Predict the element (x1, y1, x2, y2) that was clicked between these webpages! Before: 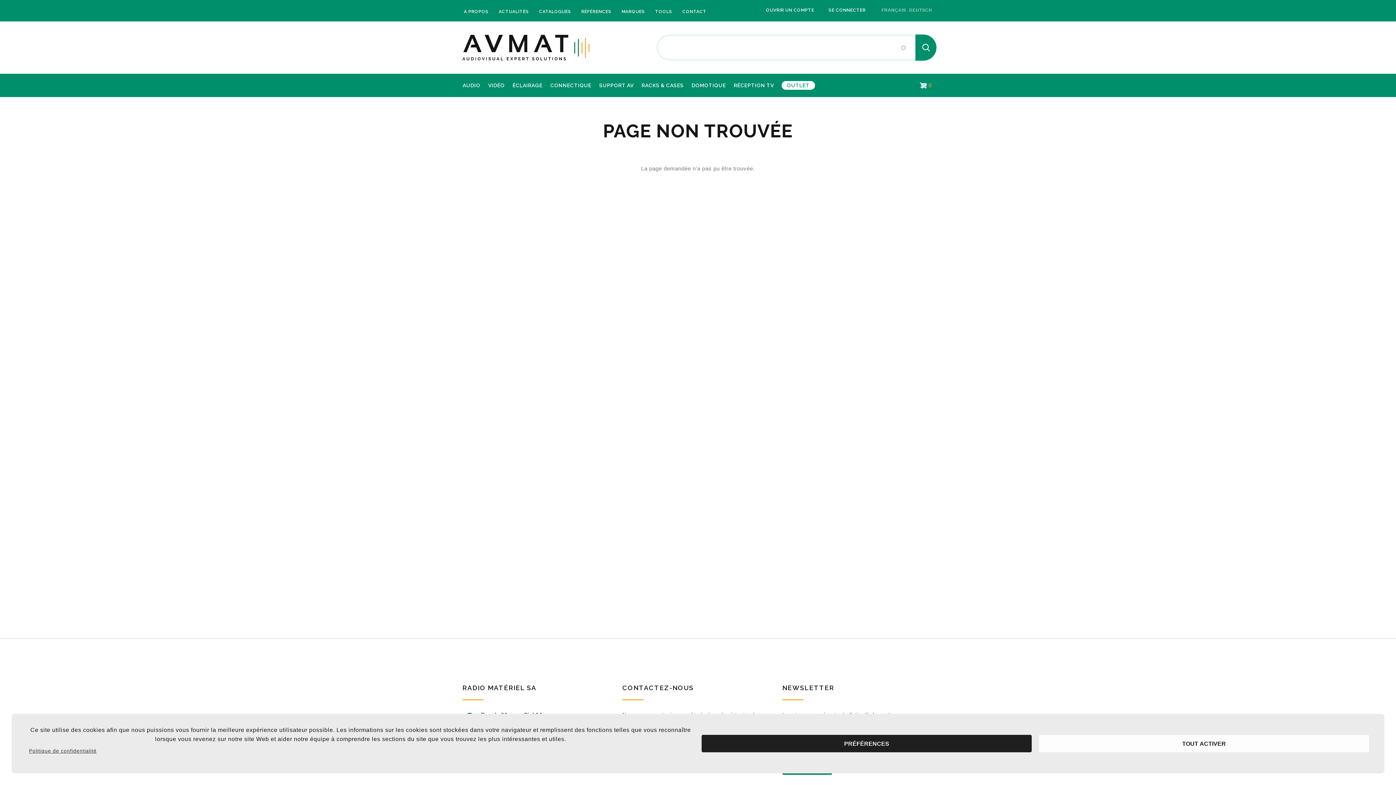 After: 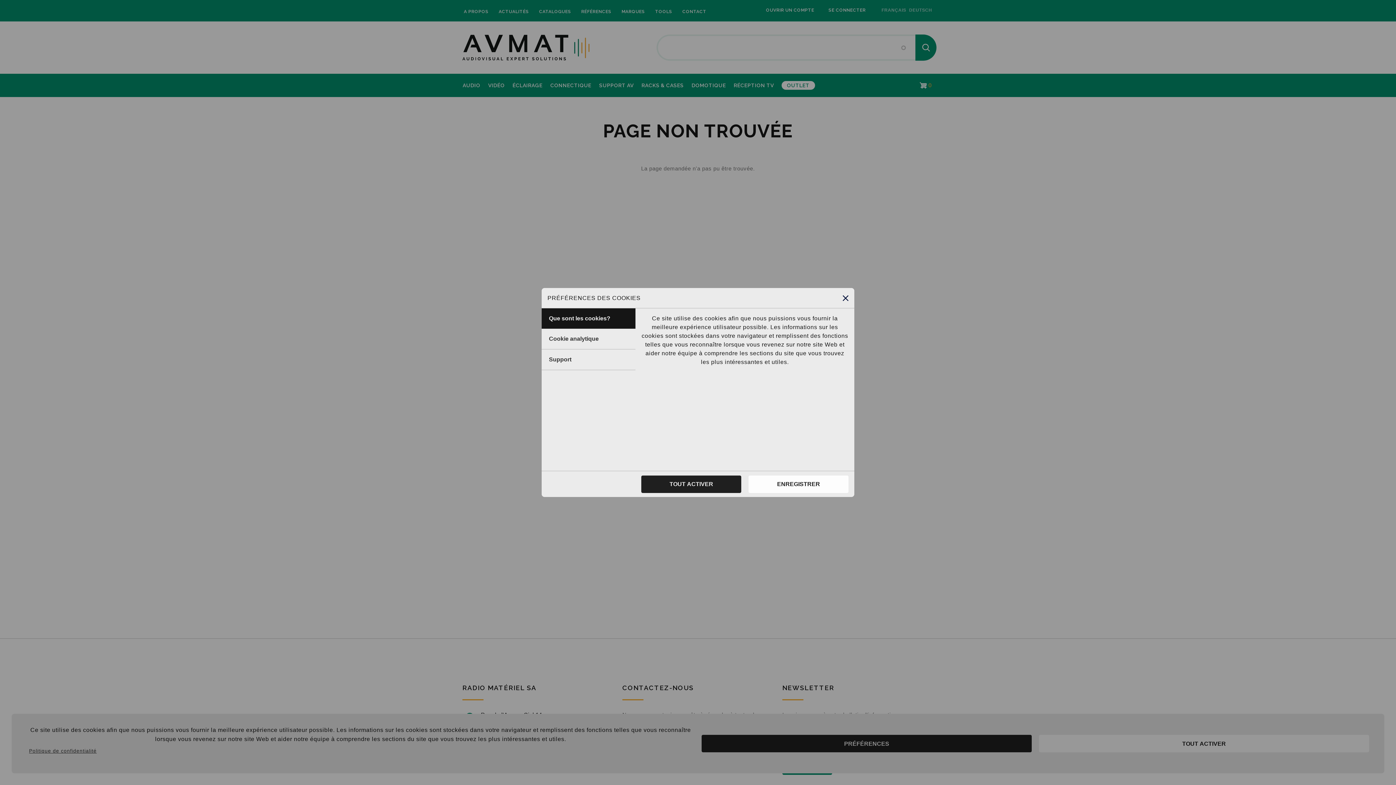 Action: label: PRÉFÉRENCES bbox: (701, 735, 1032, 752)